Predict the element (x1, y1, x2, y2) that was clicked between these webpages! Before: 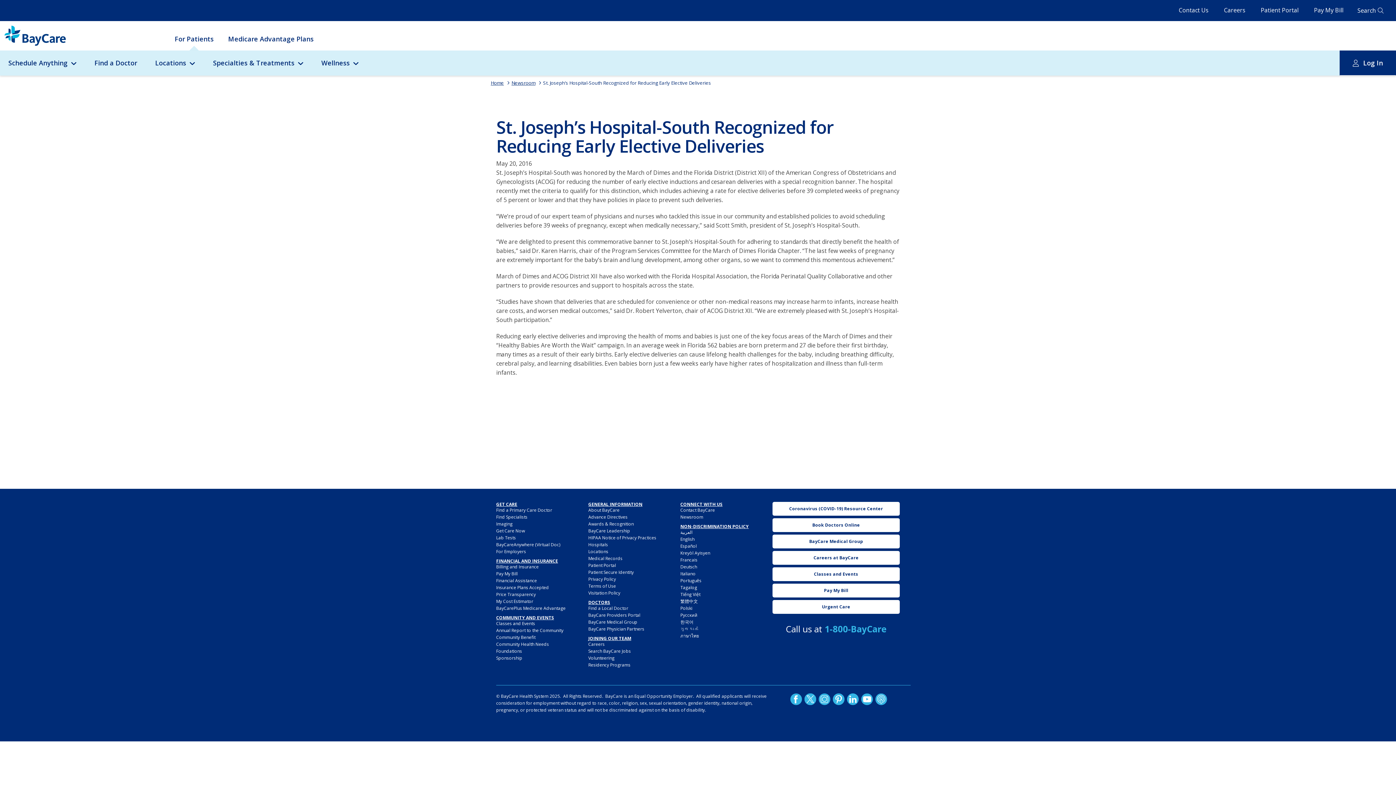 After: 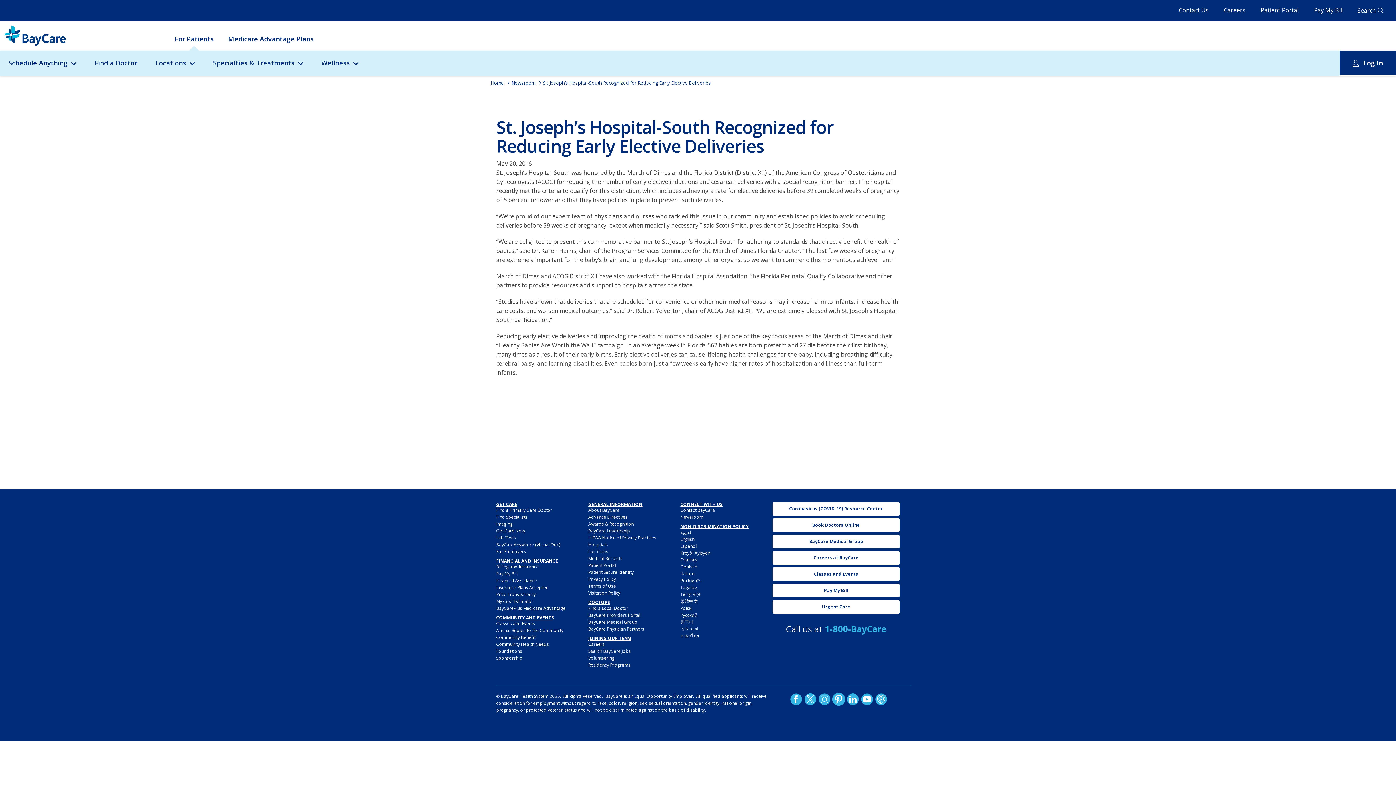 Action: bbox: (833, 693, 844, 705) label: Pinetrest